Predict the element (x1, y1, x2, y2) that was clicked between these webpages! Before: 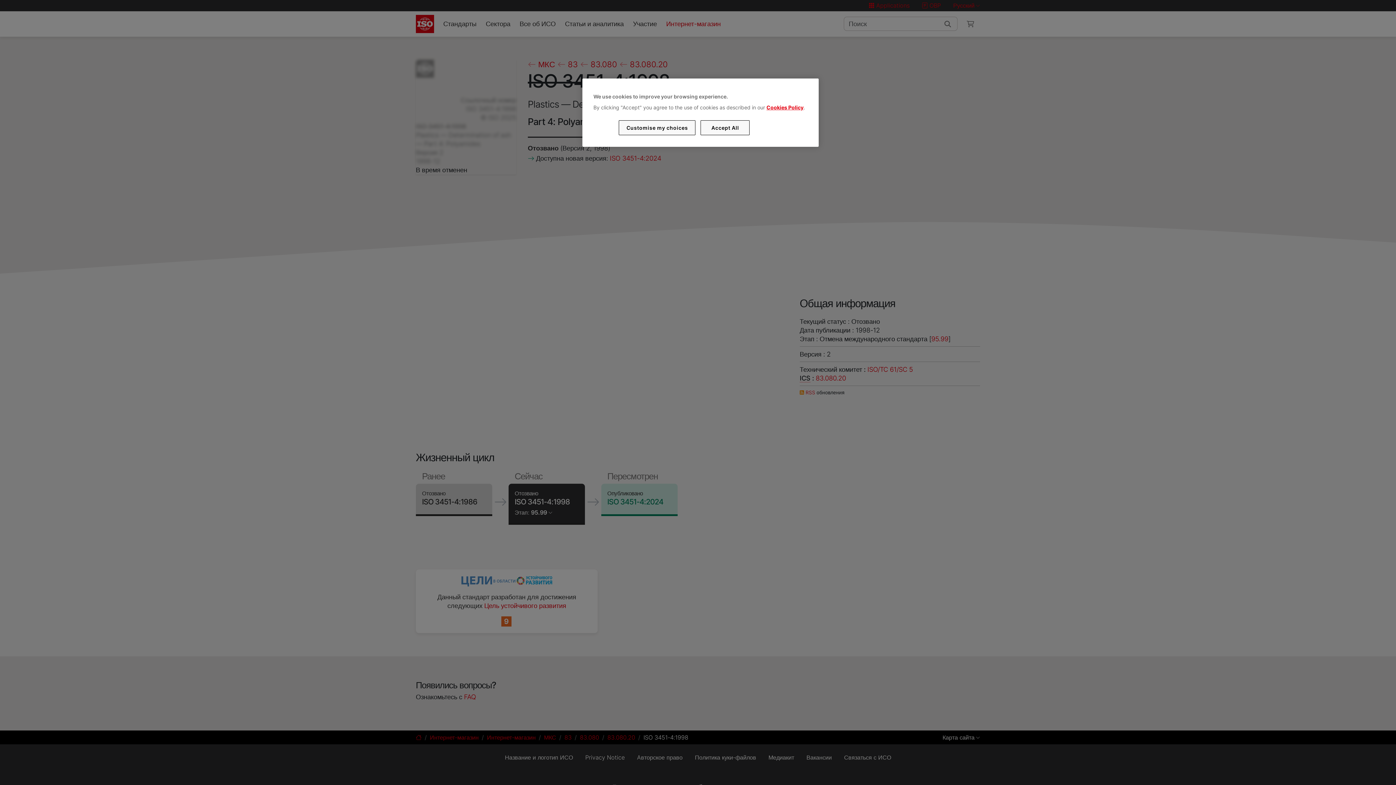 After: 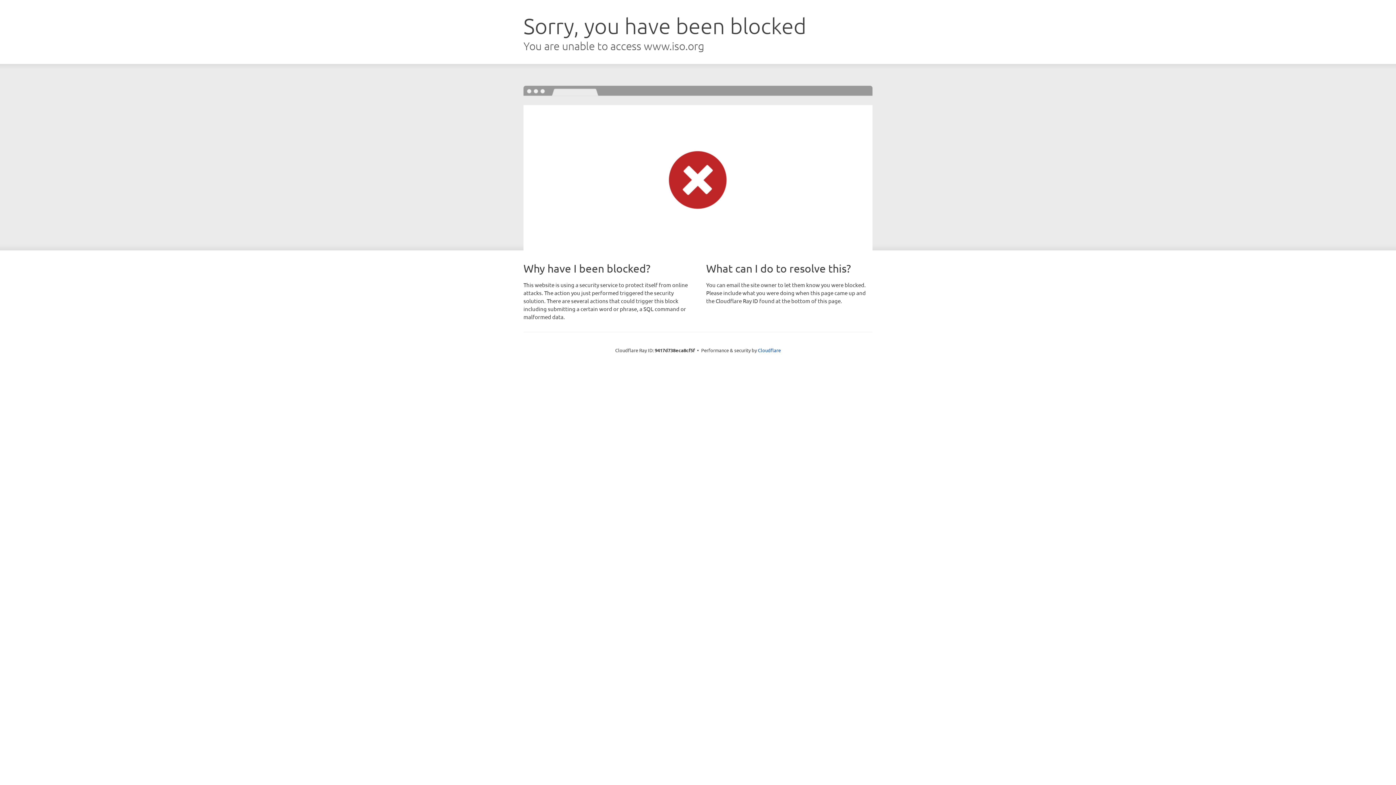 Action: label: Cookies Policy bbox: (766, 104, 803, 110)